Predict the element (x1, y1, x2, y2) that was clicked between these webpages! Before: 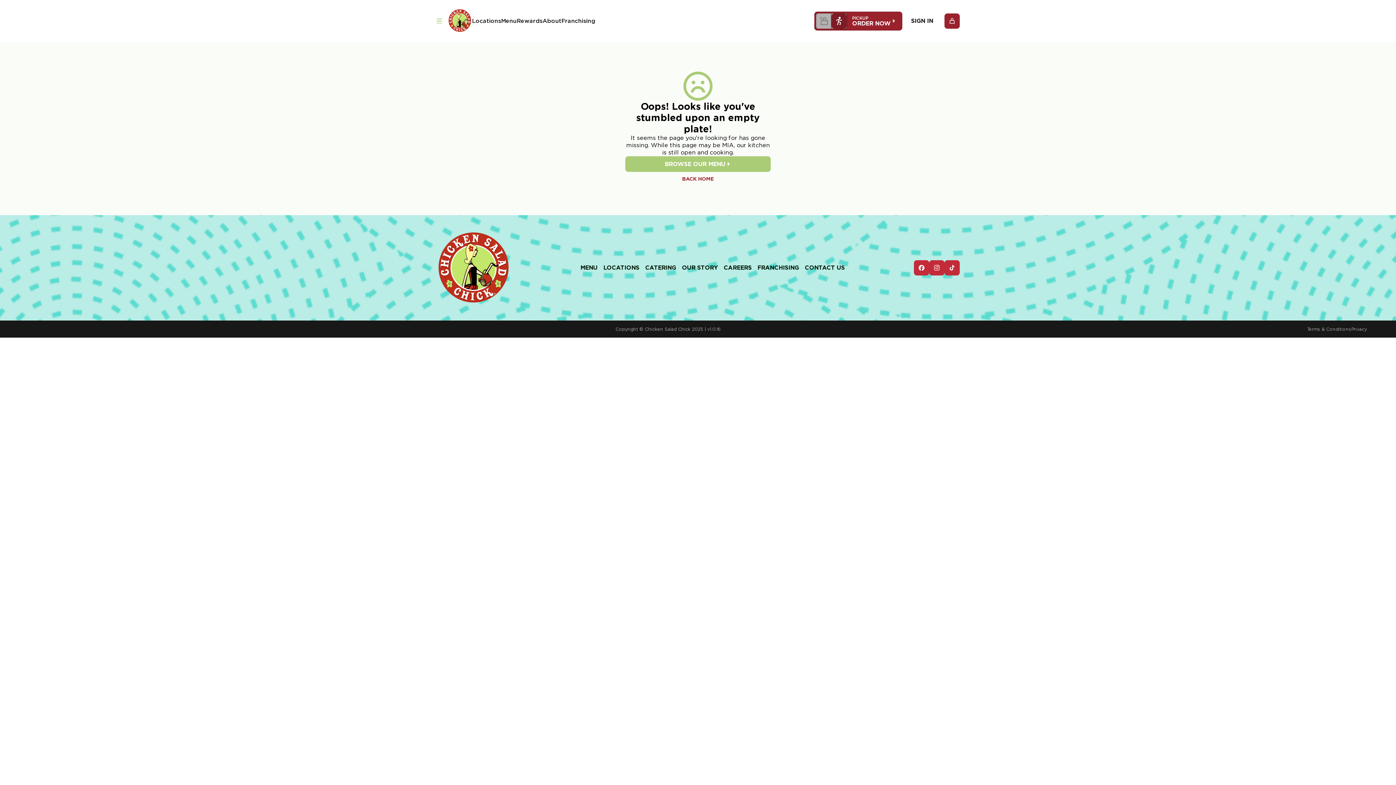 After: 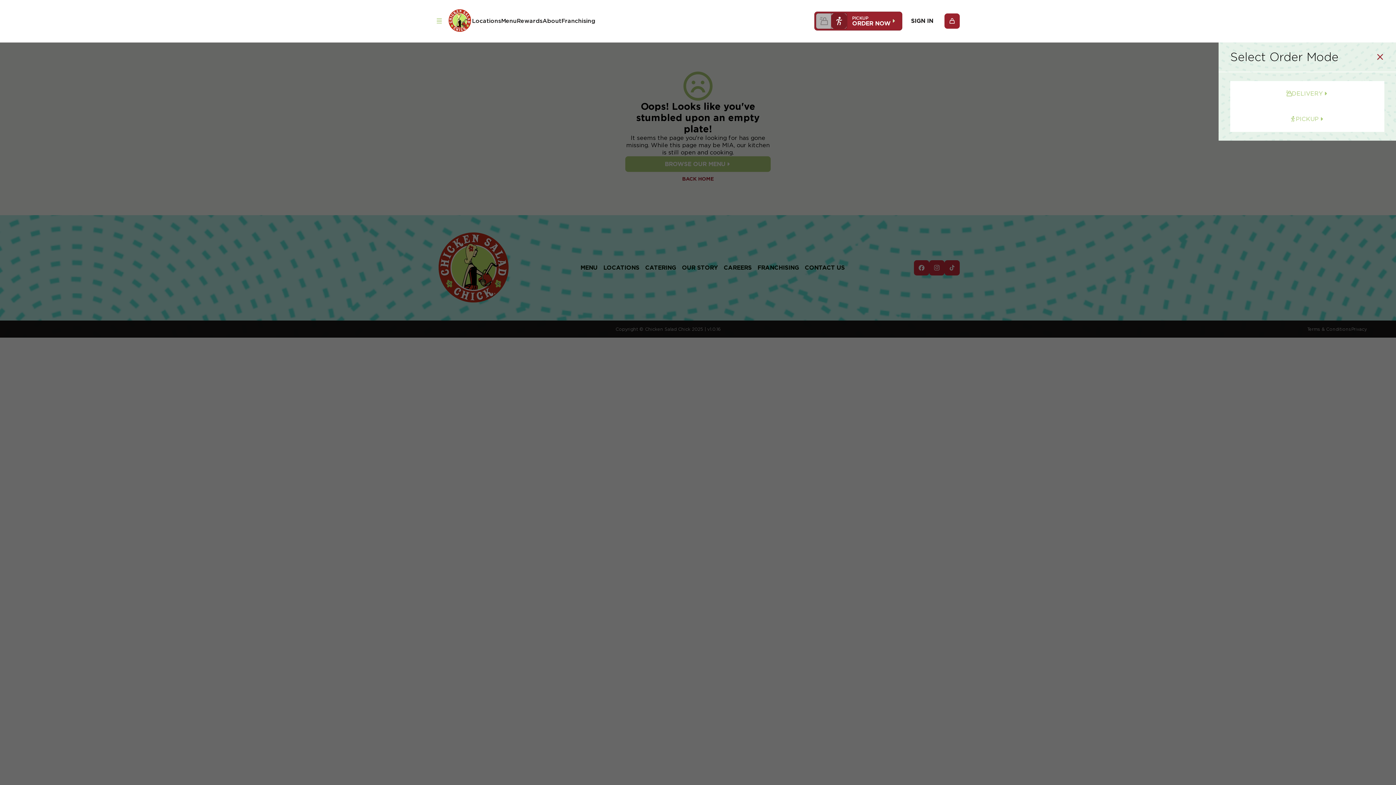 Action: bbox: (831, 13, 846, 28)